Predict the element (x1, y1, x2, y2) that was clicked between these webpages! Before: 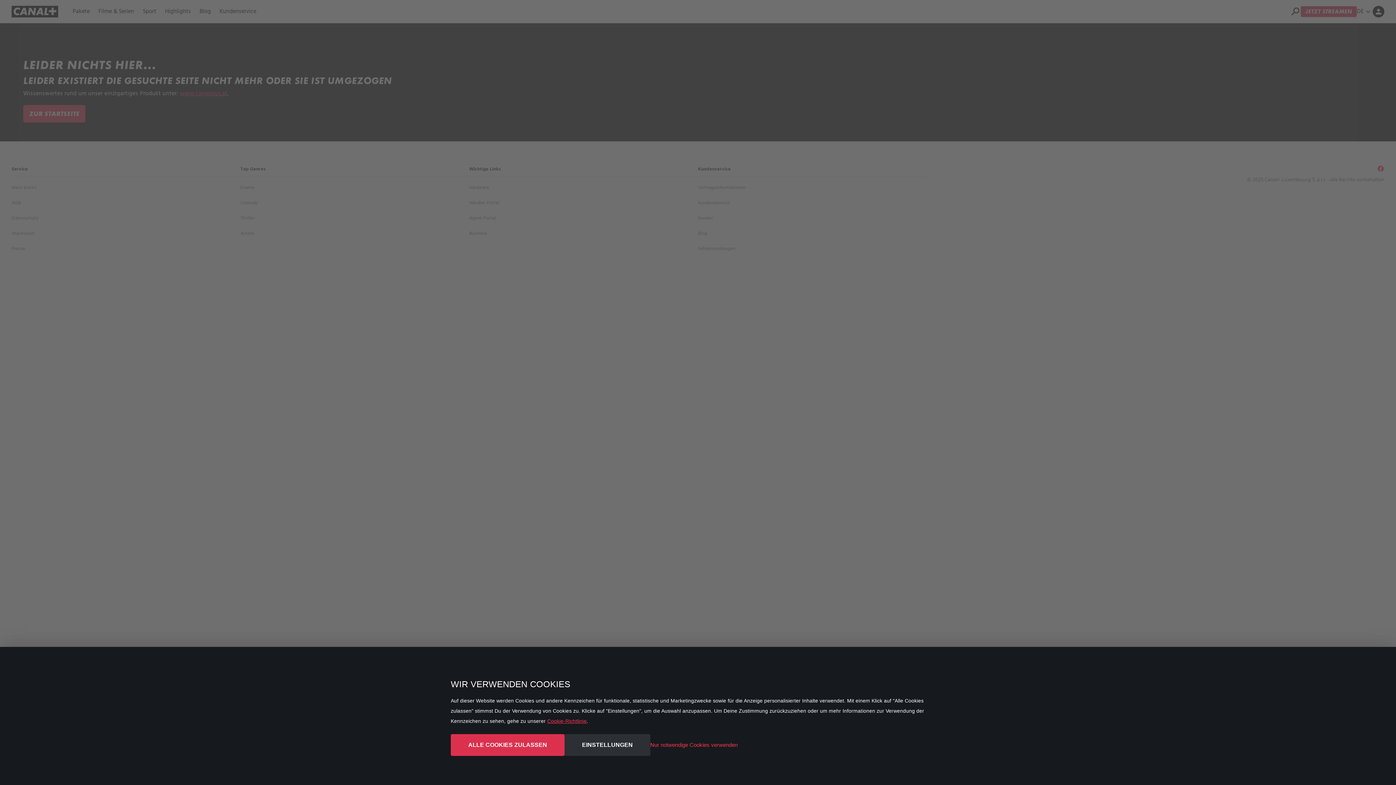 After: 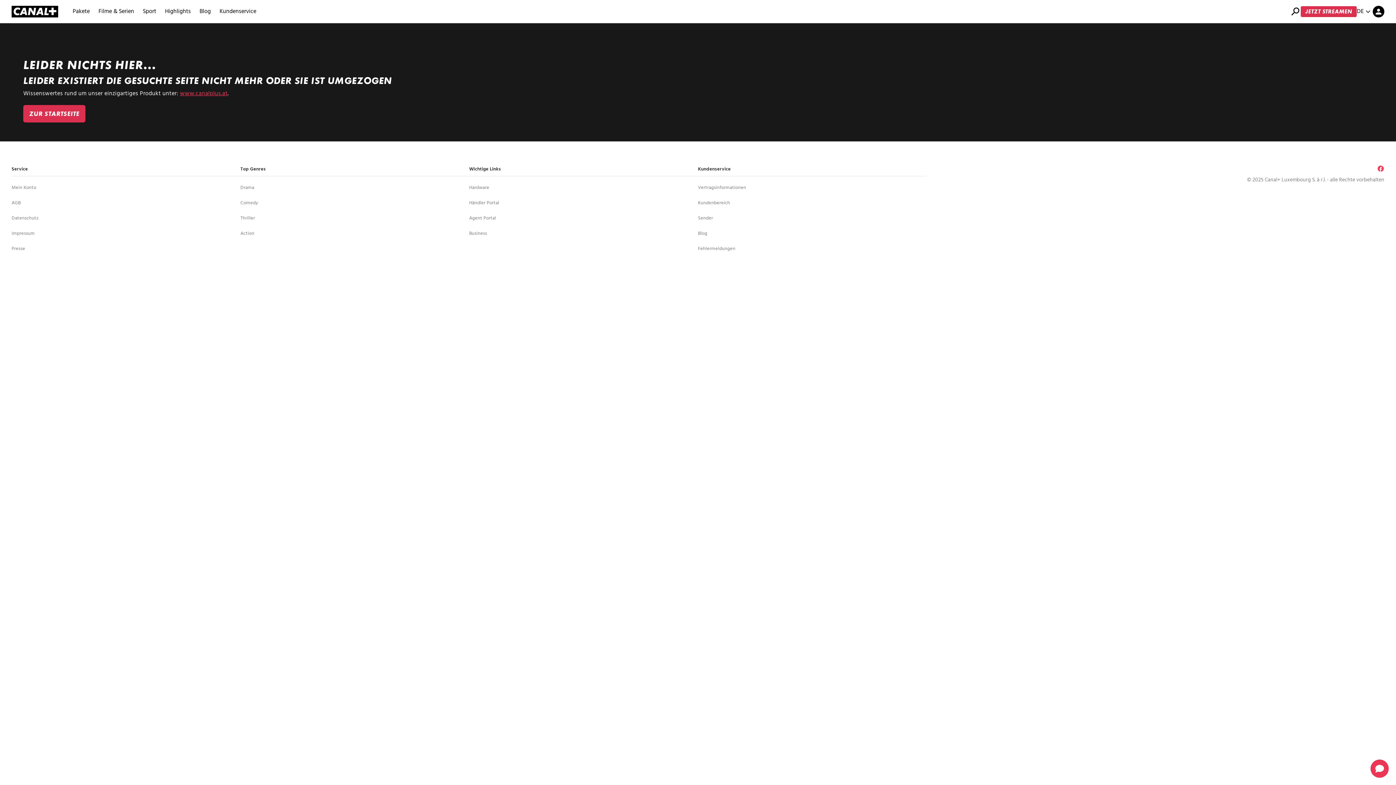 Action: label: Nur notwendige Cookies verwenden bbox: (650, 740, 737, 750)